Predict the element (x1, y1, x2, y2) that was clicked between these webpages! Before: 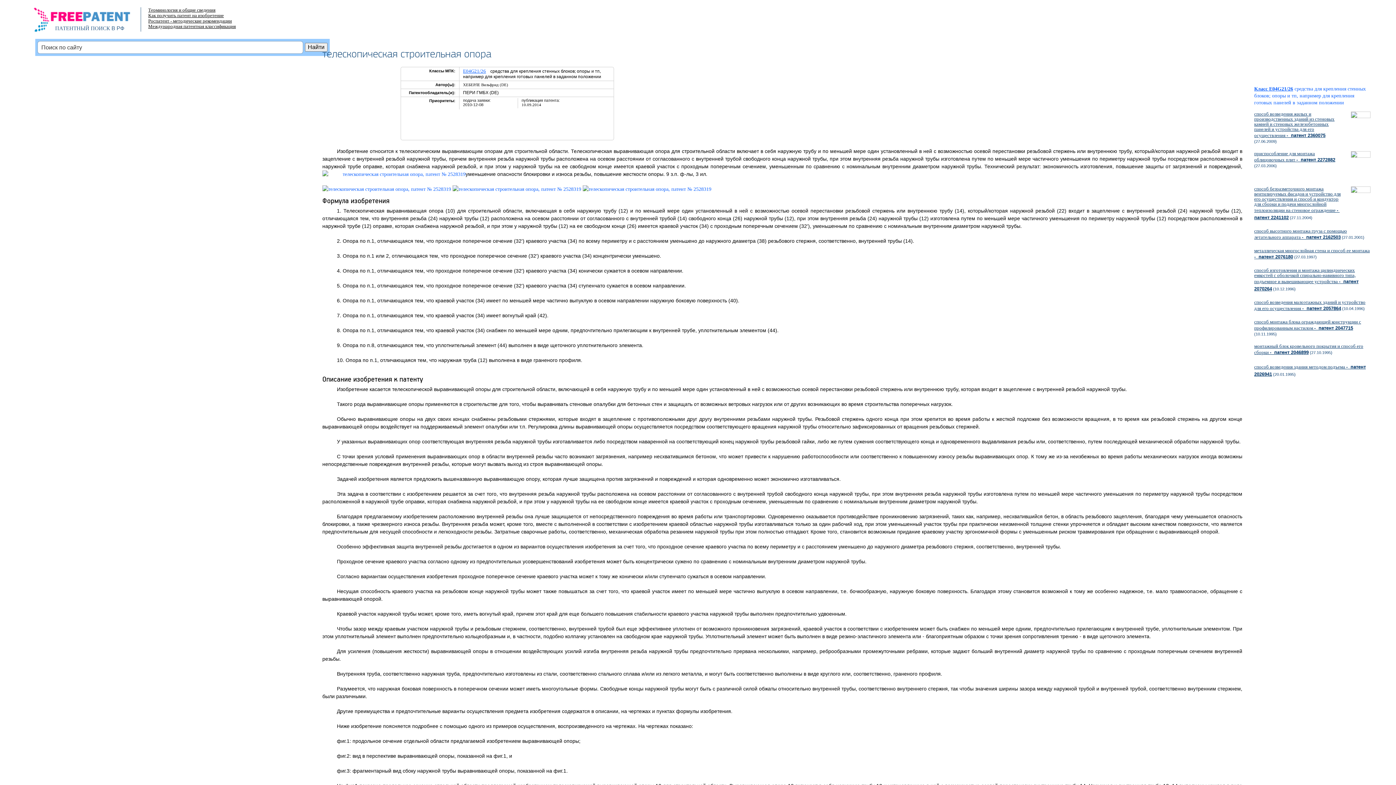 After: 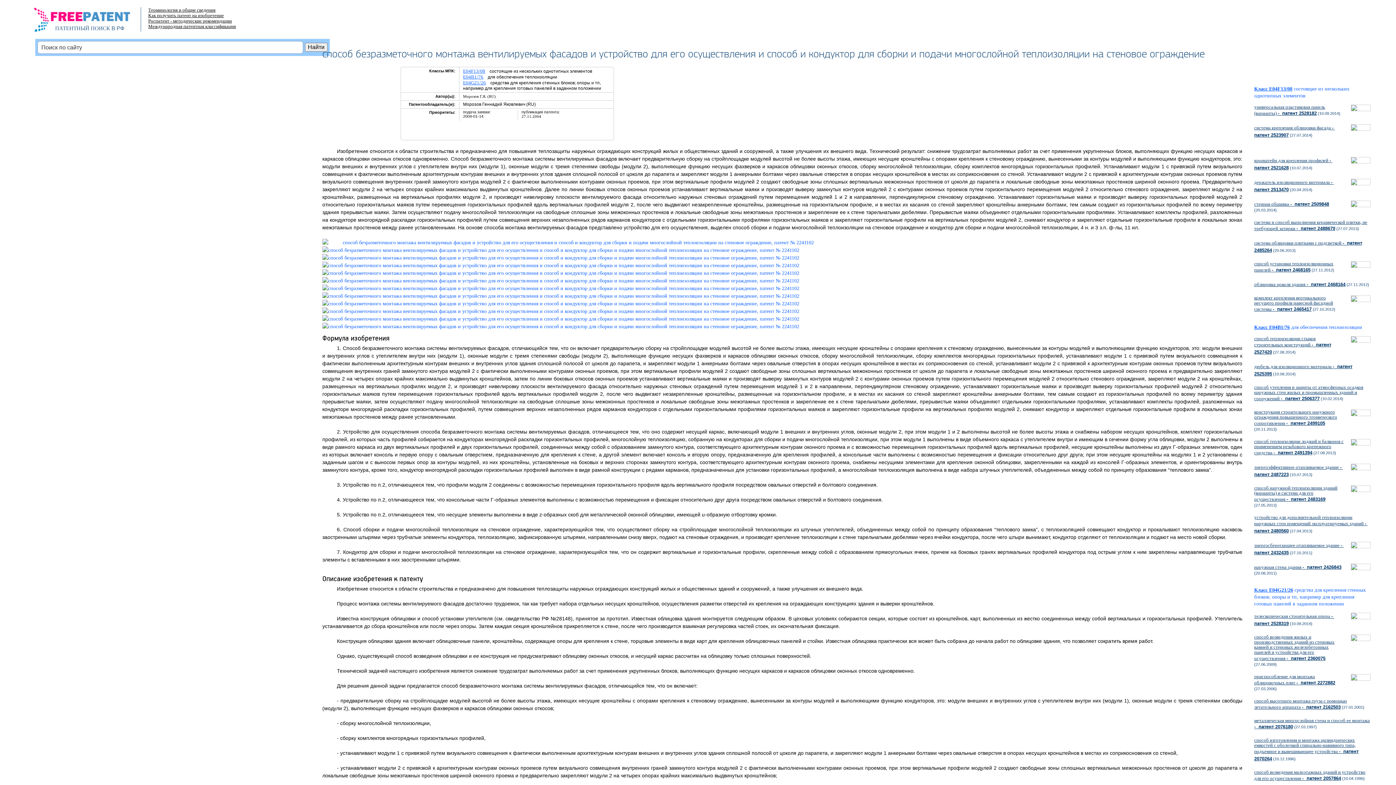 Action: label: способ безразметочного монтажа вентилируемых фасадов и устройство для его осуществления и способ и кондуктор для сборки и подачи многослойной теплоизоляции на стеновое ограждение -  патент 2241102 bbox: (1254, 186, 1341, 220)